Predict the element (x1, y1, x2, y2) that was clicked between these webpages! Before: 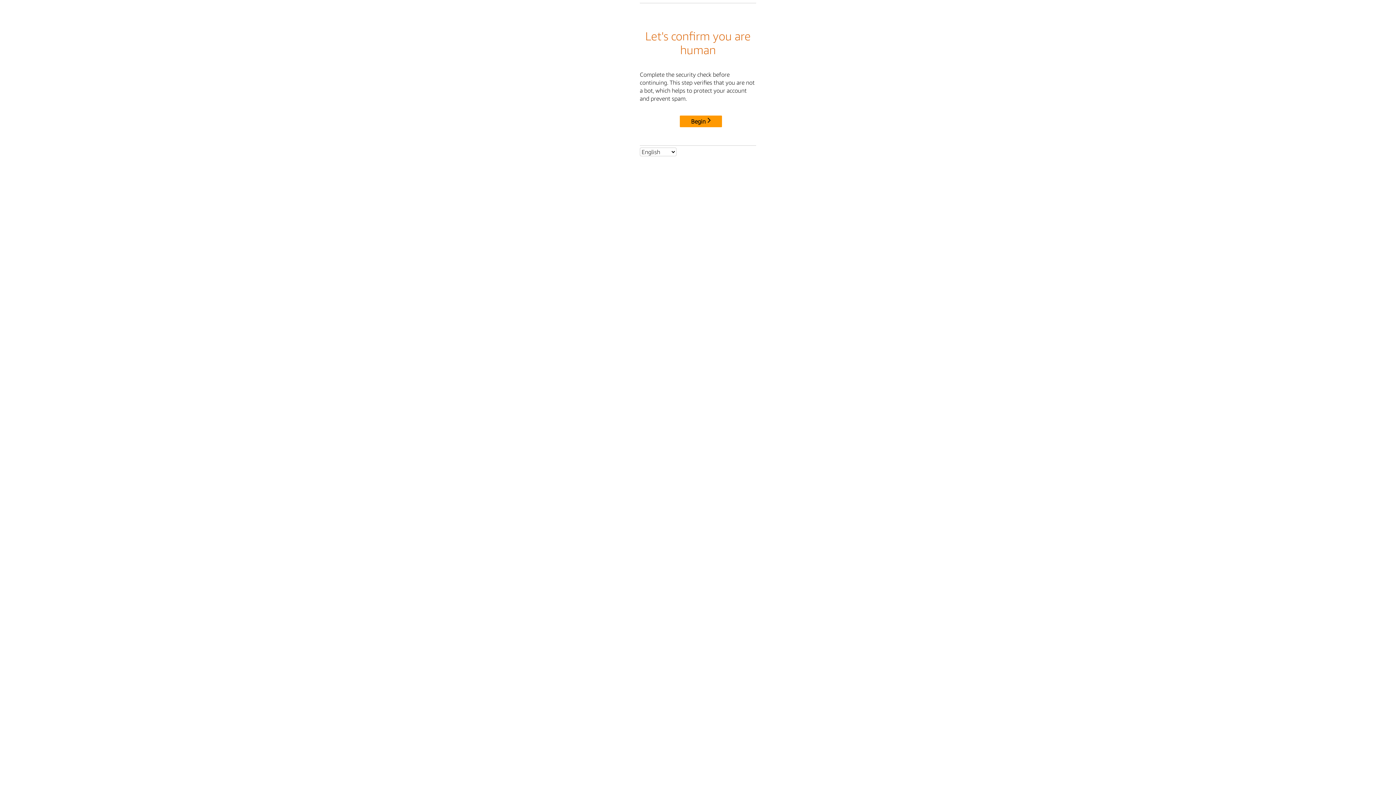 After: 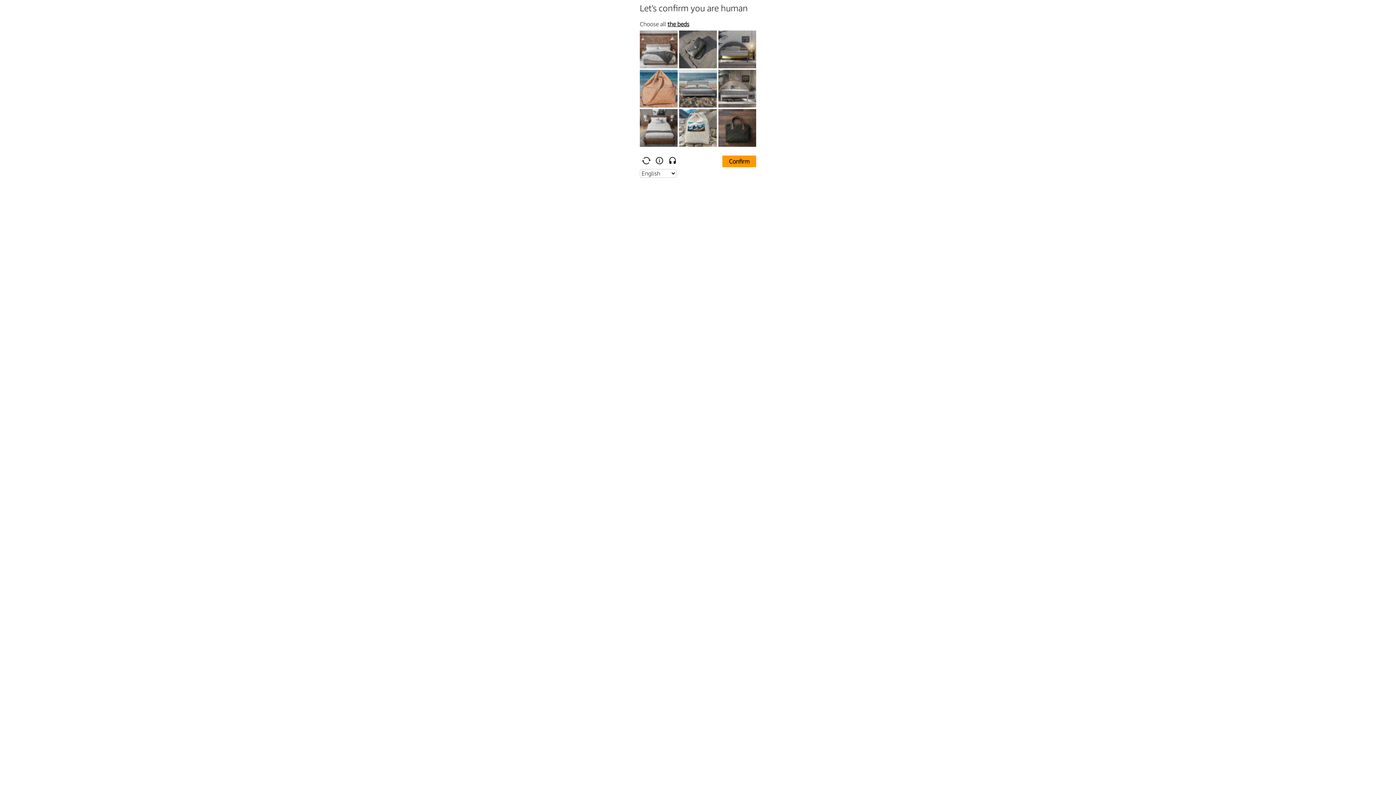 Action: label: Begin bbox: (680, 115, 722, 127)